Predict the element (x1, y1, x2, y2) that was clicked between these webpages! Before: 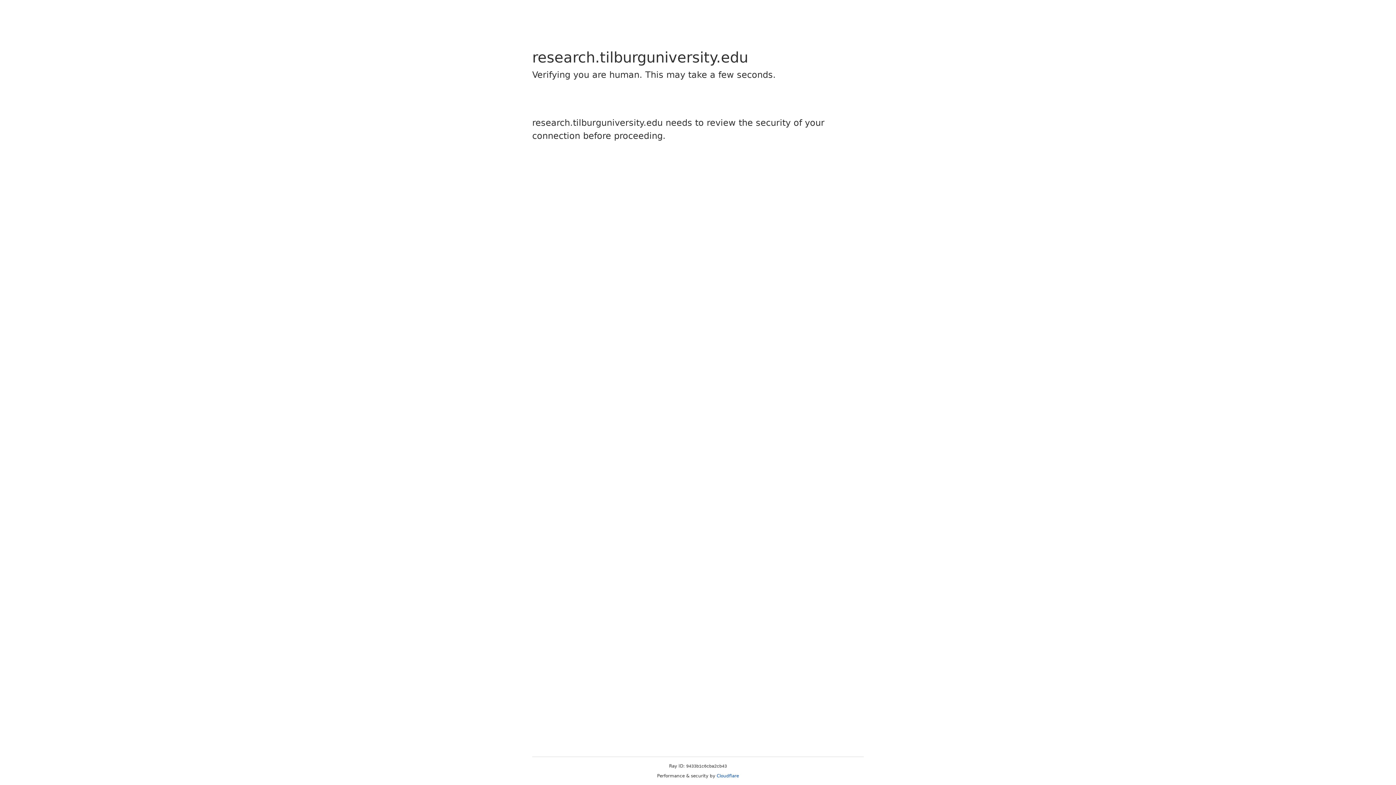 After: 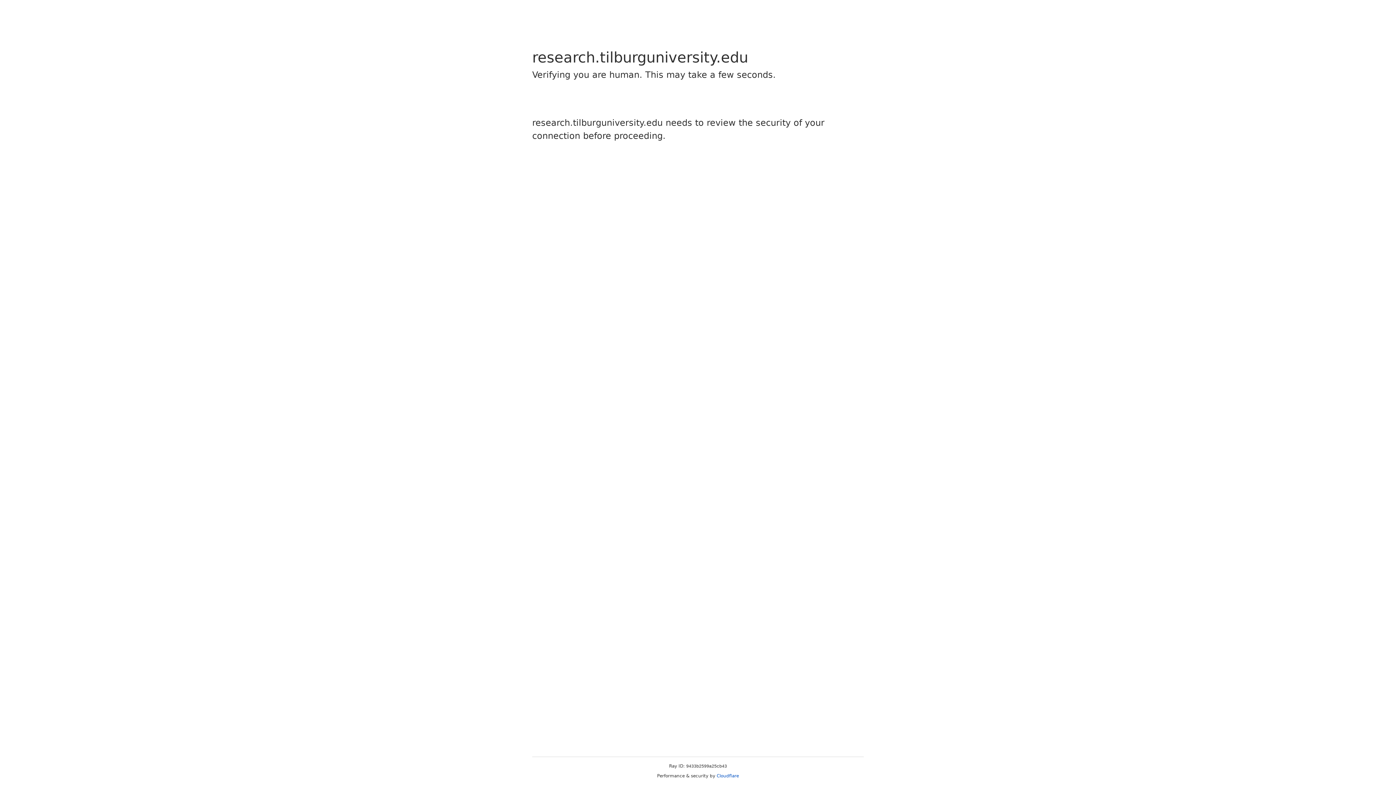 Action: bbox: (716, 773, 739, 778) label: Cloudflare